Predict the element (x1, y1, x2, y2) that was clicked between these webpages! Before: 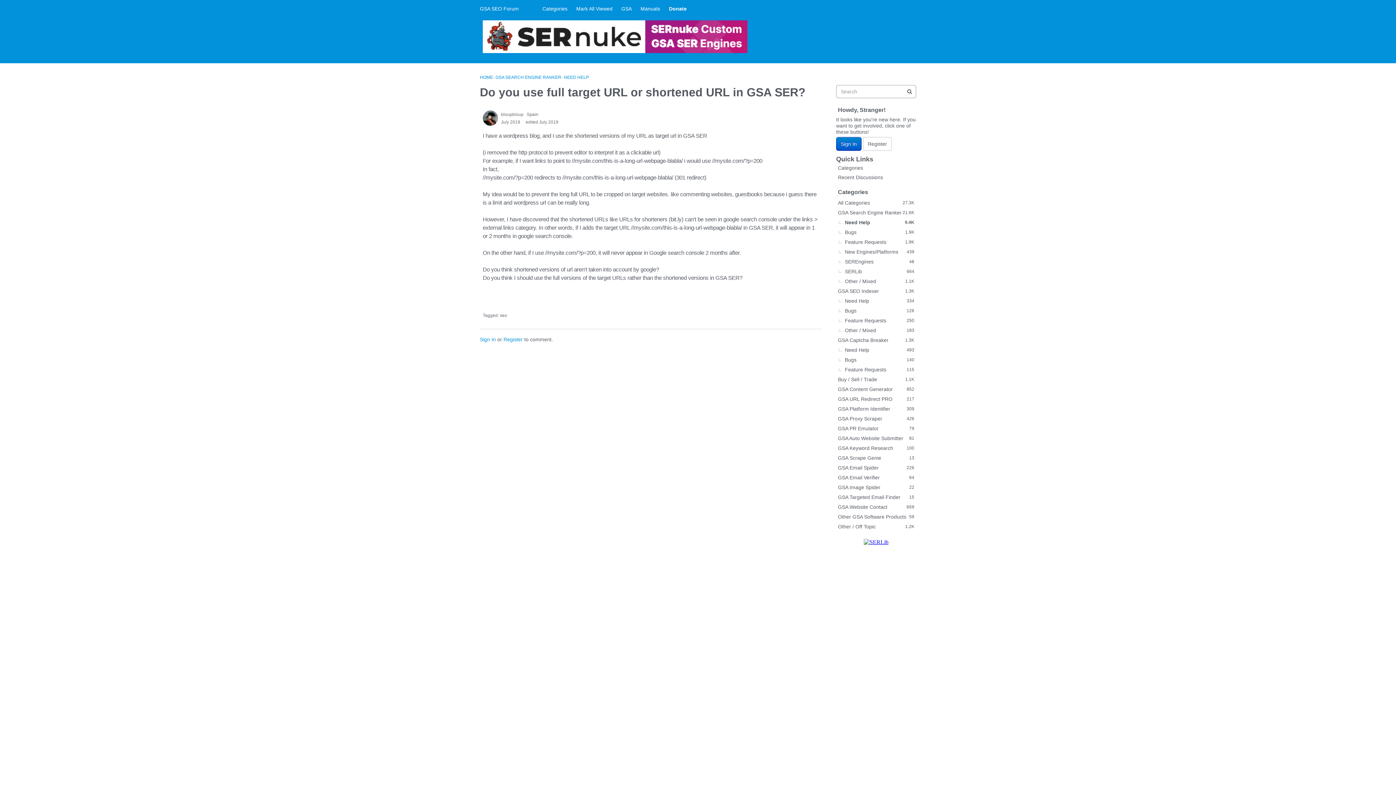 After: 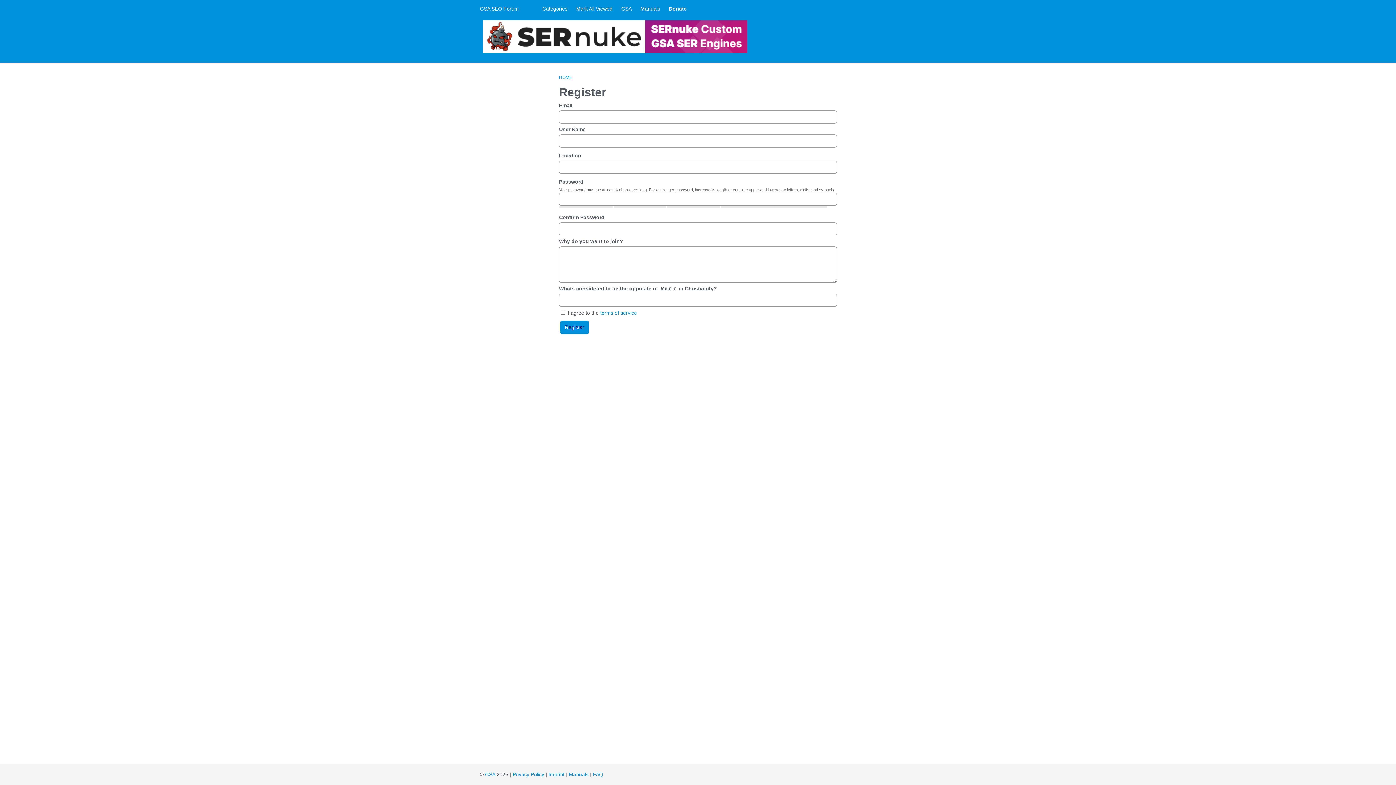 Action: label: Register Now bbox: (863, 137, 892, 150)